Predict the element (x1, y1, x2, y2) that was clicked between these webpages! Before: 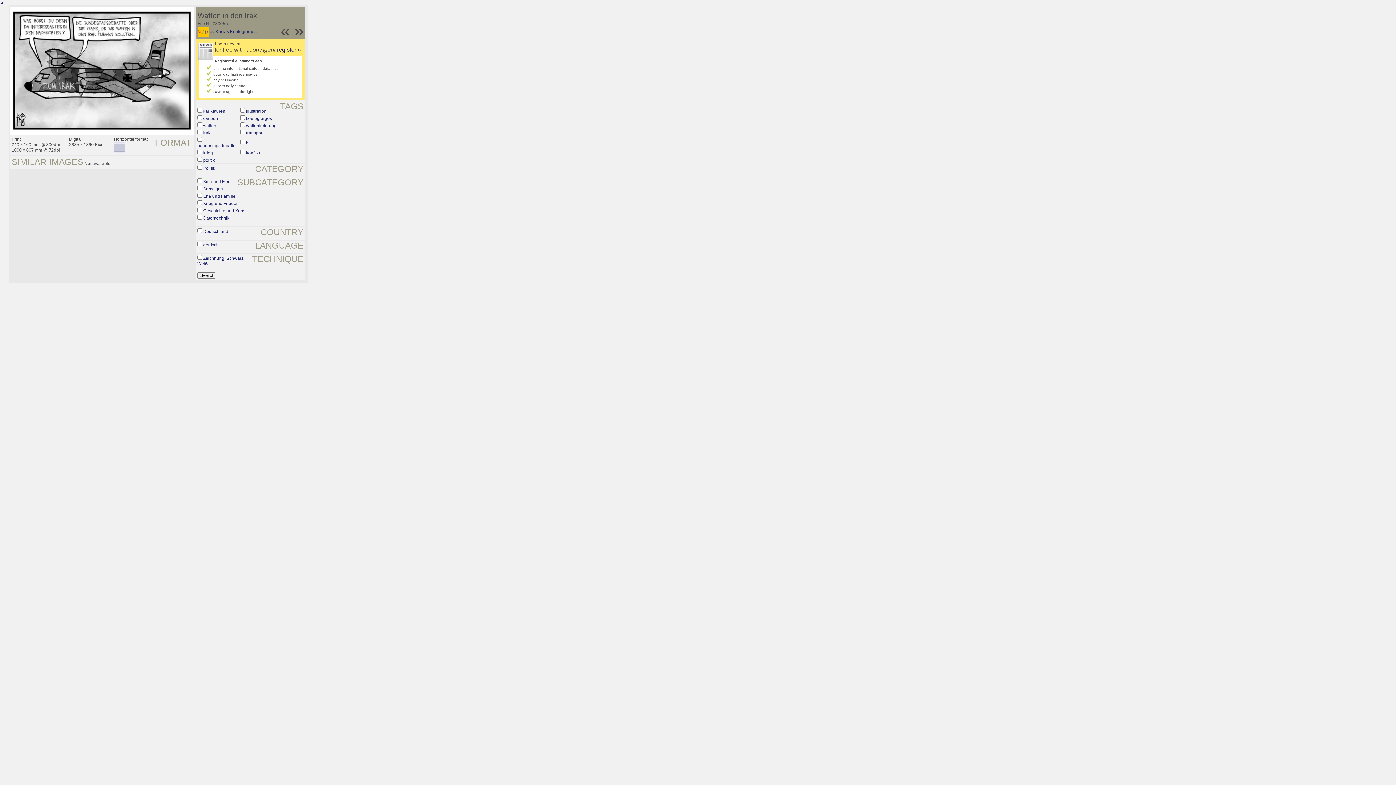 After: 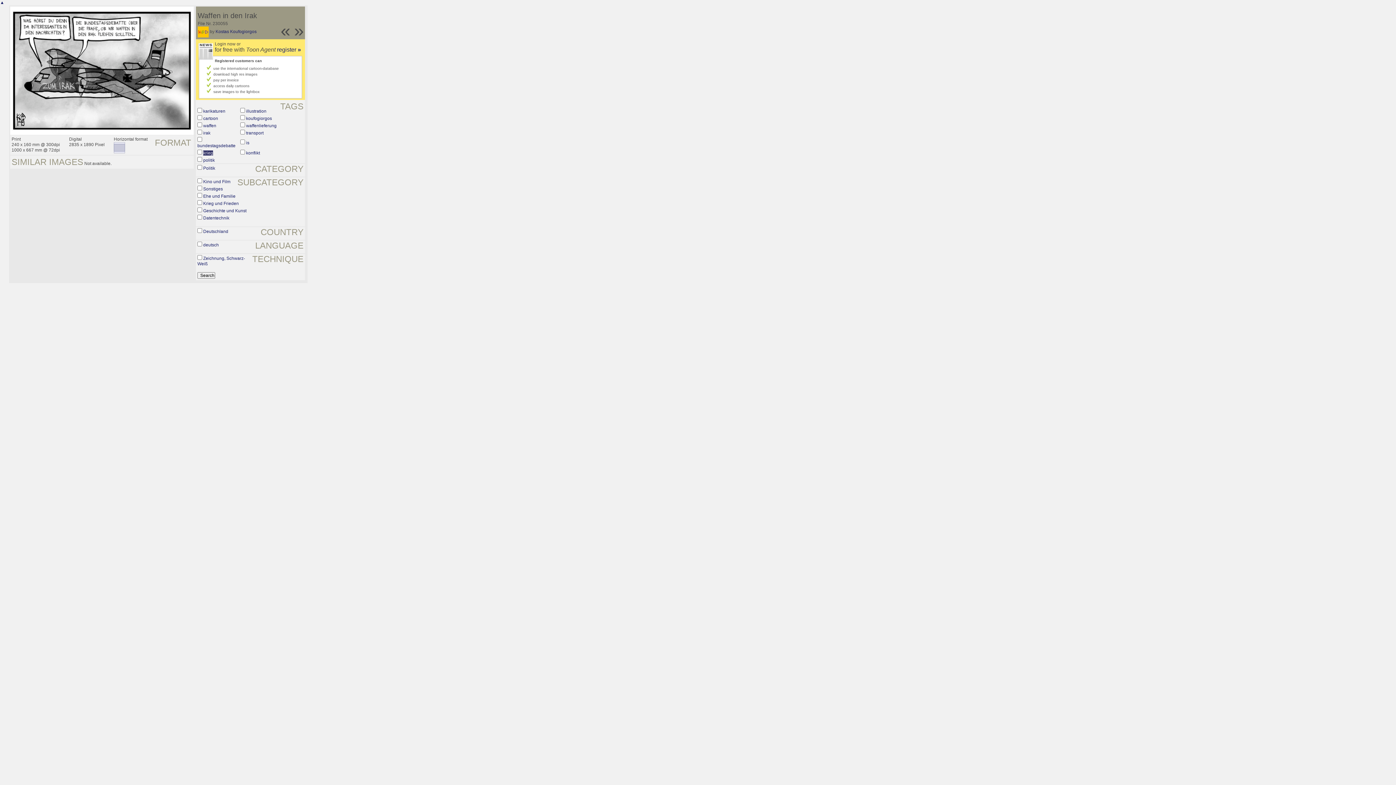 Action: bbox: (203, 150, 213, 155) label: krieg